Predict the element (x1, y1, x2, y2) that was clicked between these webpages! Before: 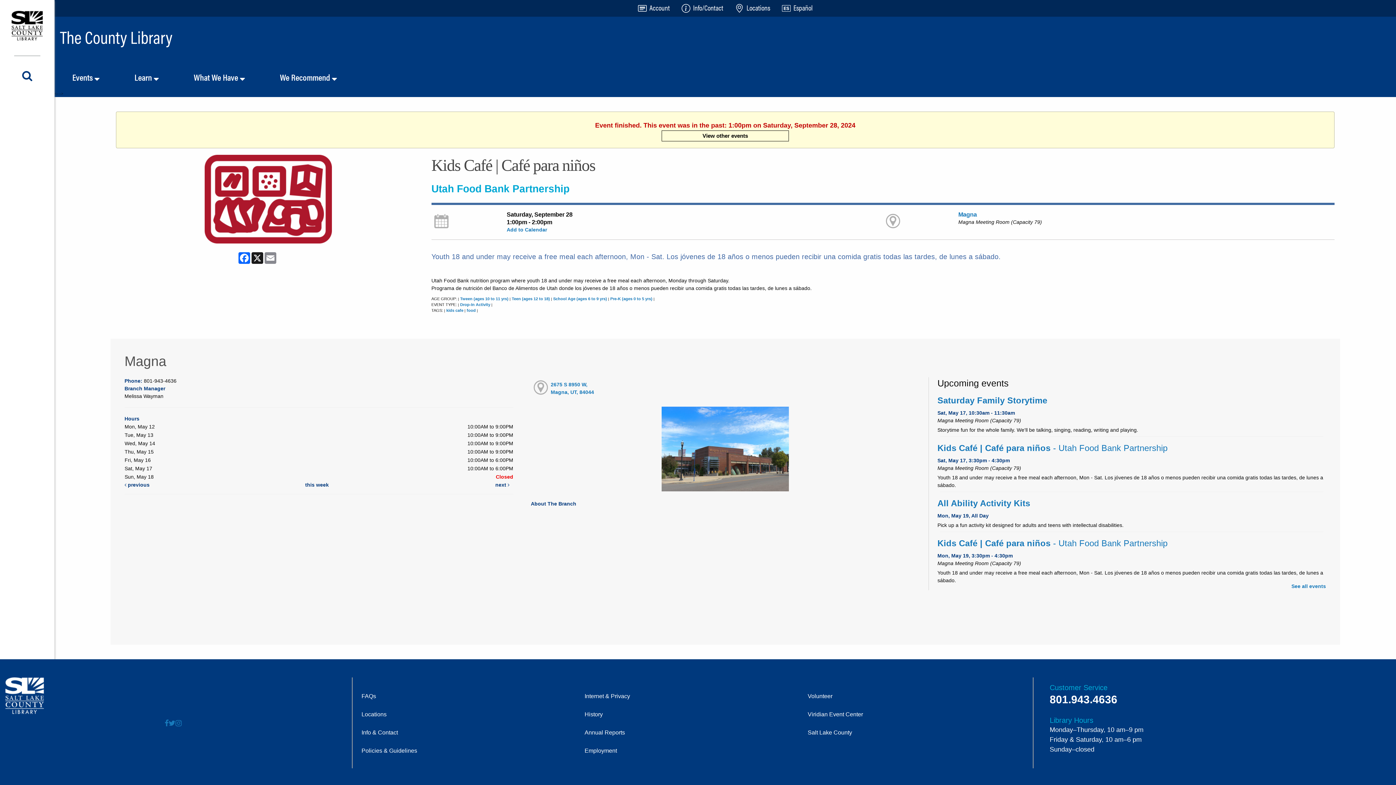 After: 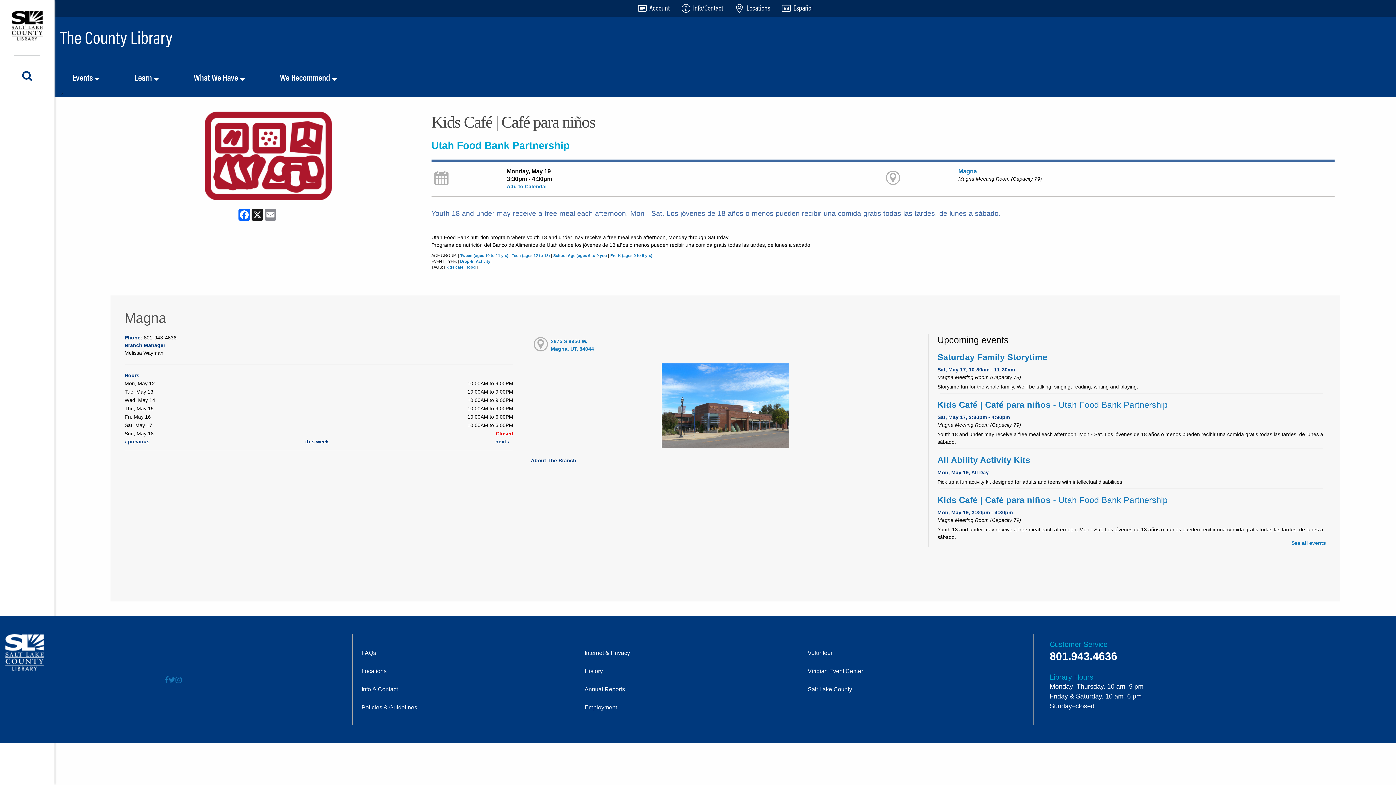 Action: bbox: (937, 538, 1167, 548) label: Kids Café | Café para niños - Utah Food Bank Partnership